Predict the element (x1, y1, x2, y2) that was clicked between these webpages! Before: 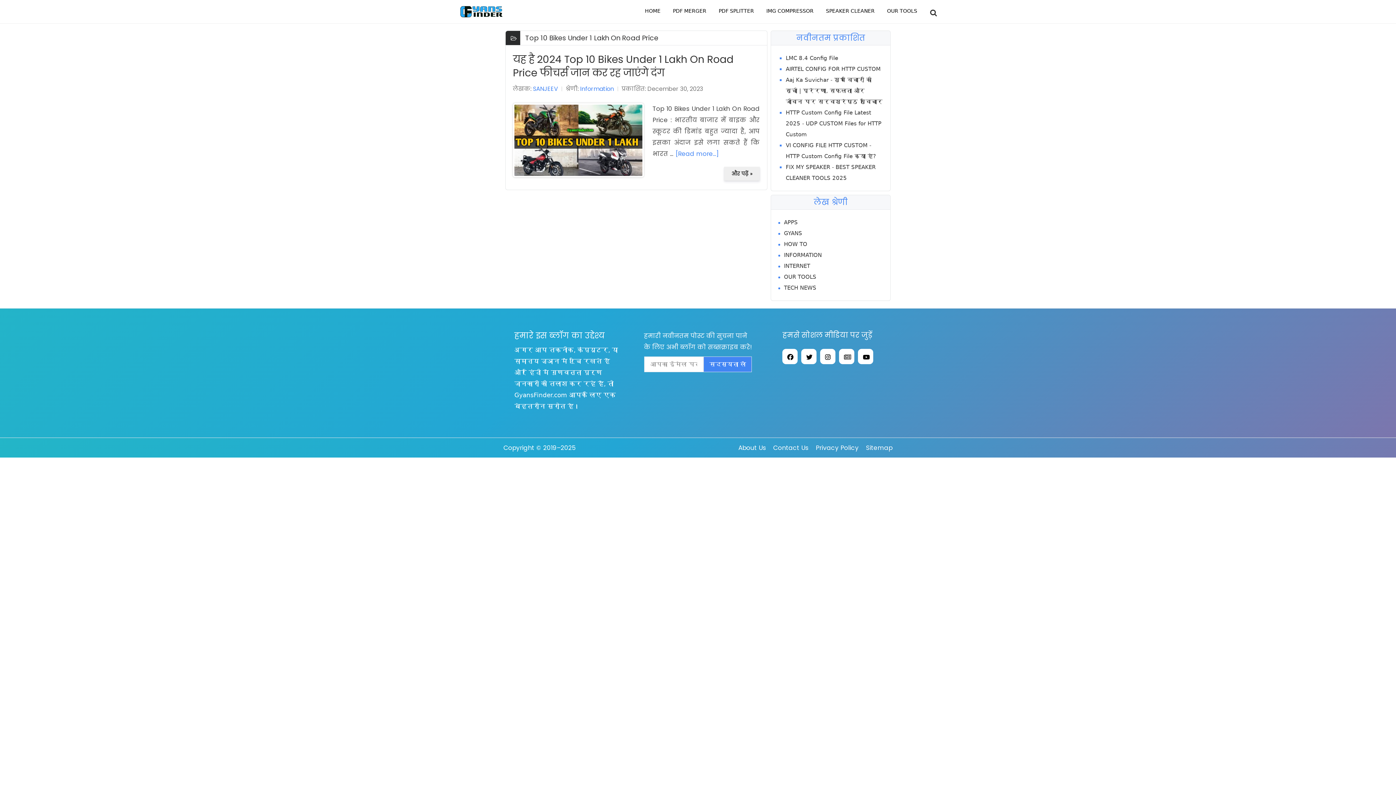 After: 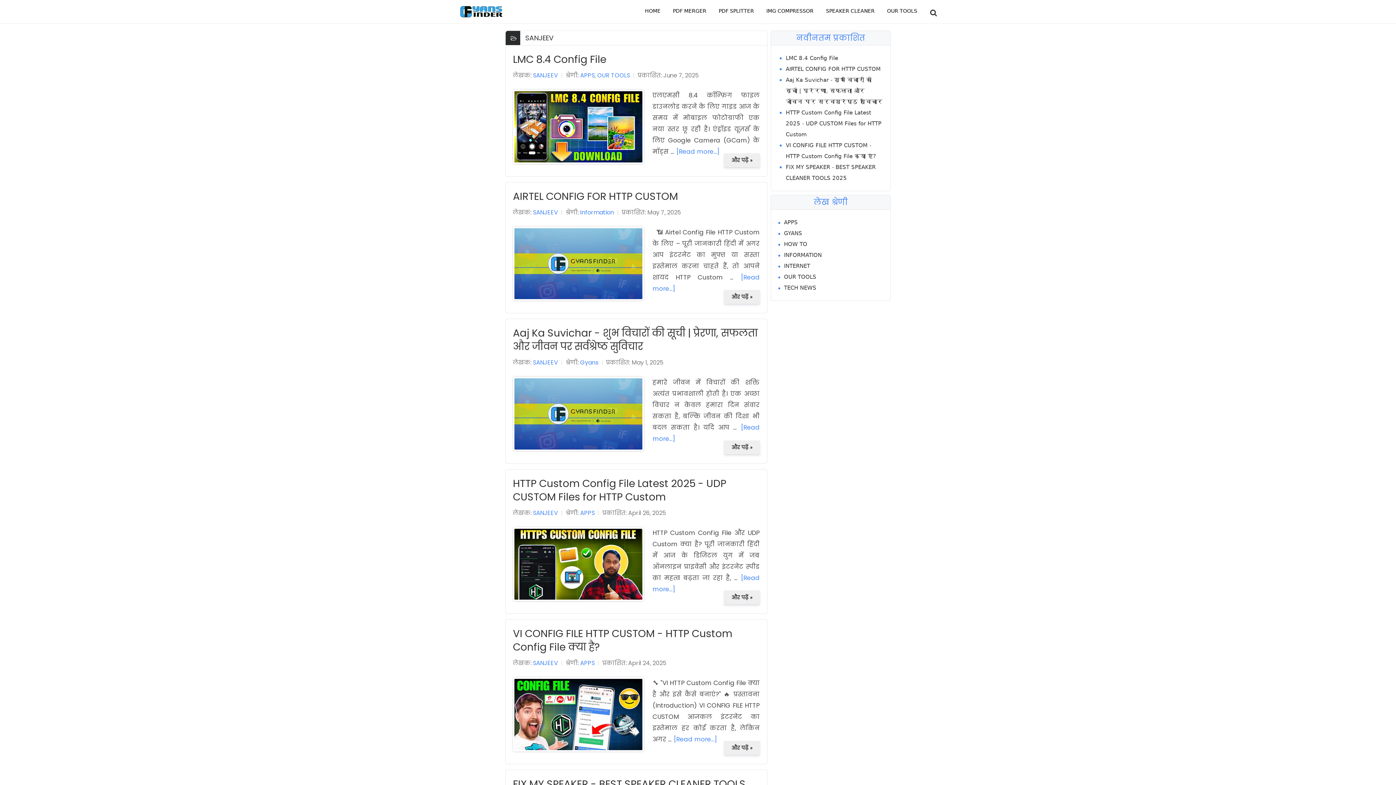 Action: label: SANJEEV bbox: (533, 84, 558, 93)